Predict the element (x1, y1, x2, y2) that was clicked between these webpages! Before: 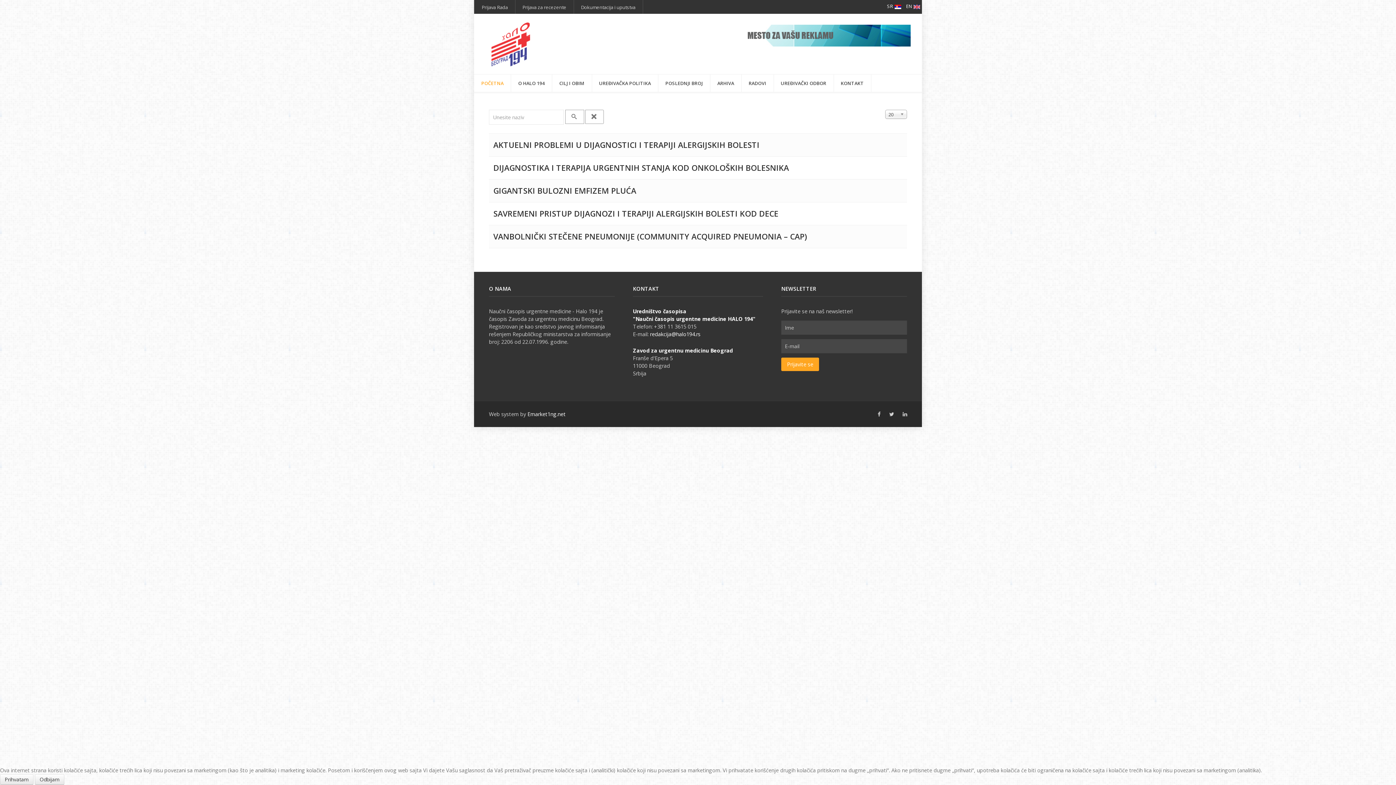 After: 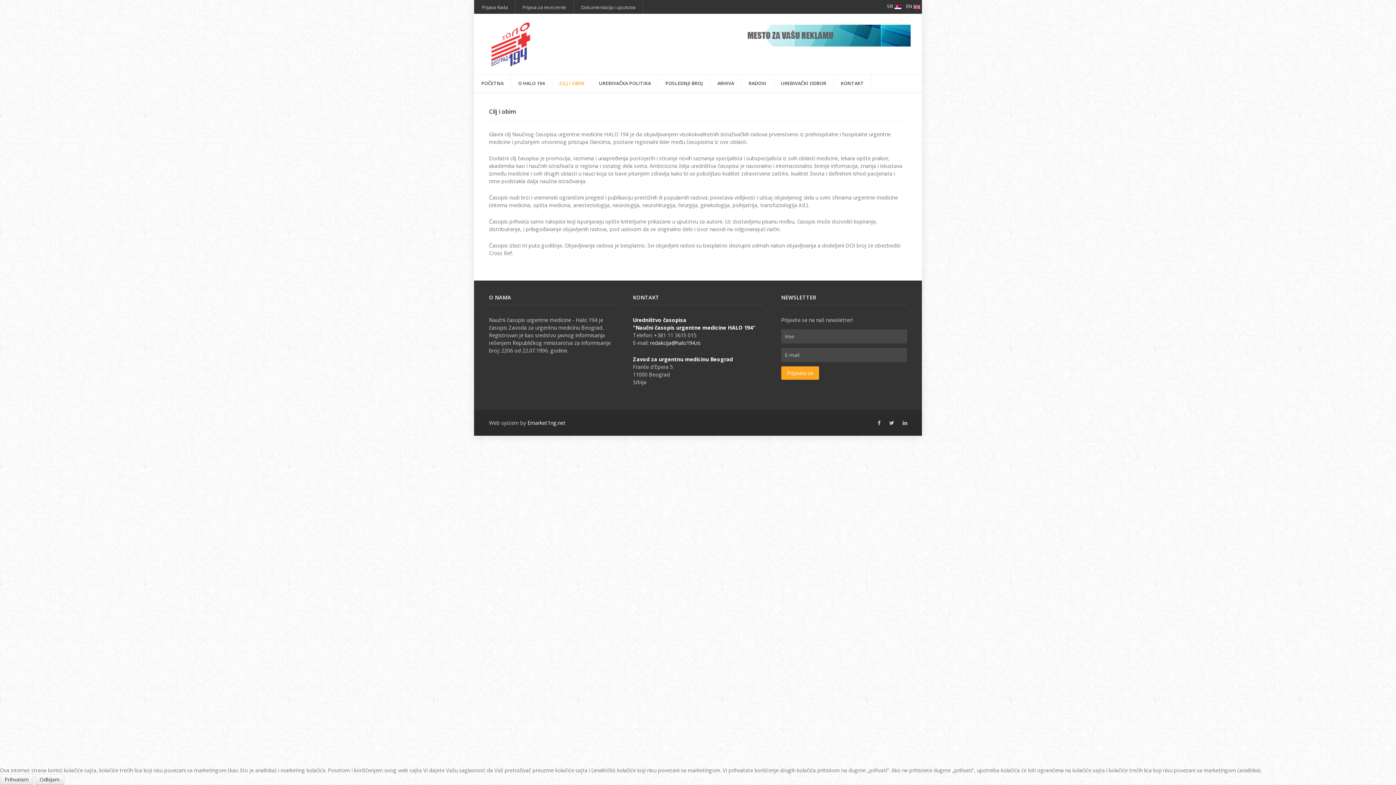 Action: bbox: (552, 74, 592, 91) label: CILJ I OBIM